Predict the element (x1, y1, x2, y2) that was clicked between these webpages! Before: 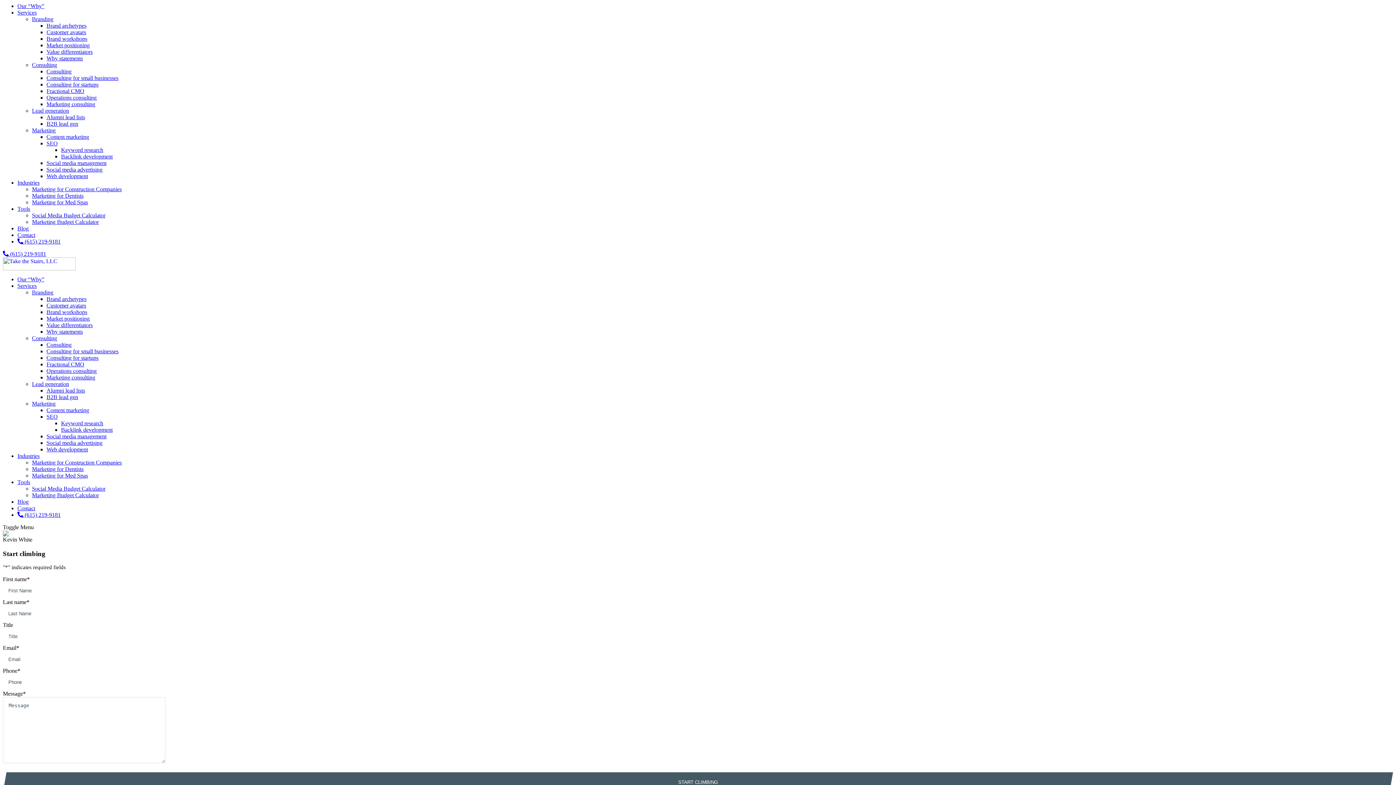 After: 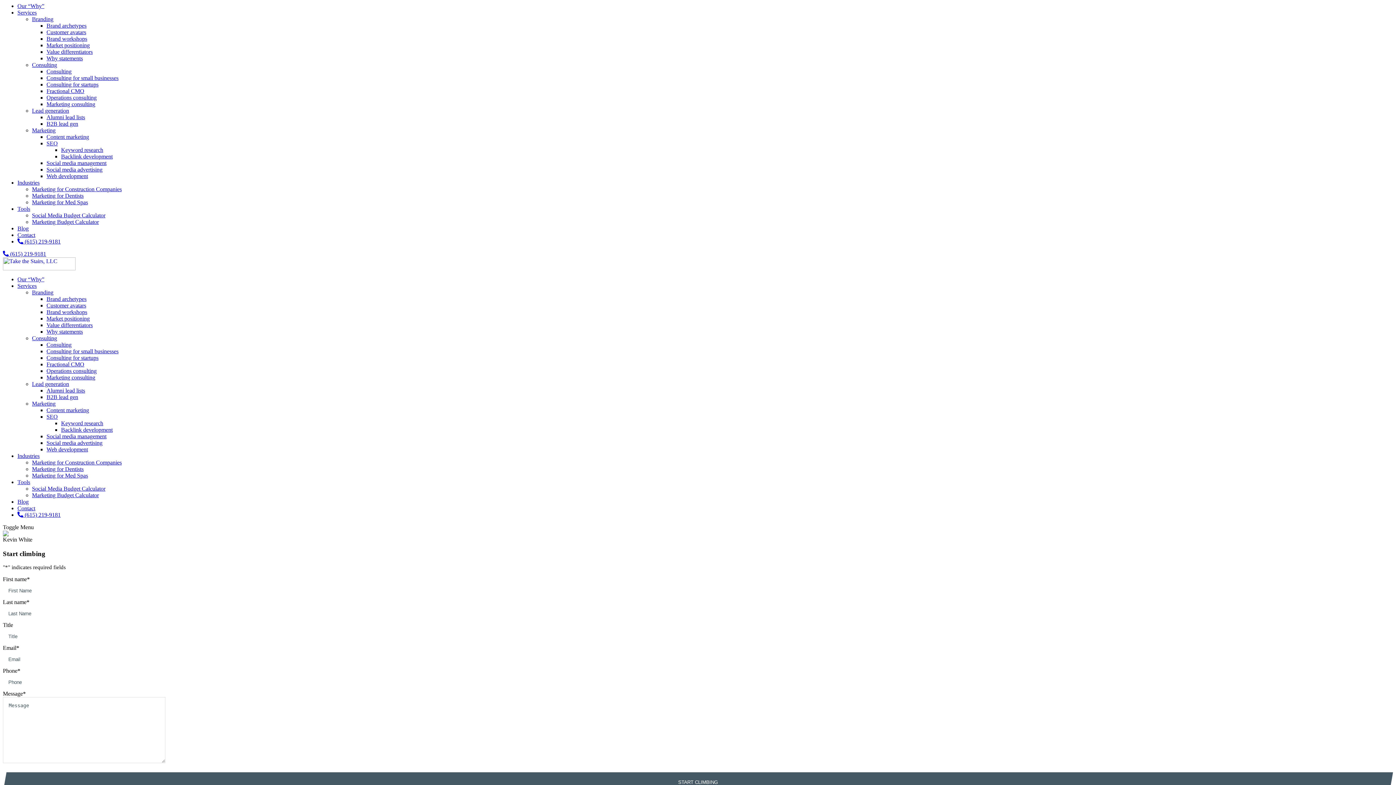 Action: bbox: (32, 61, 57, 68) label: Consulting